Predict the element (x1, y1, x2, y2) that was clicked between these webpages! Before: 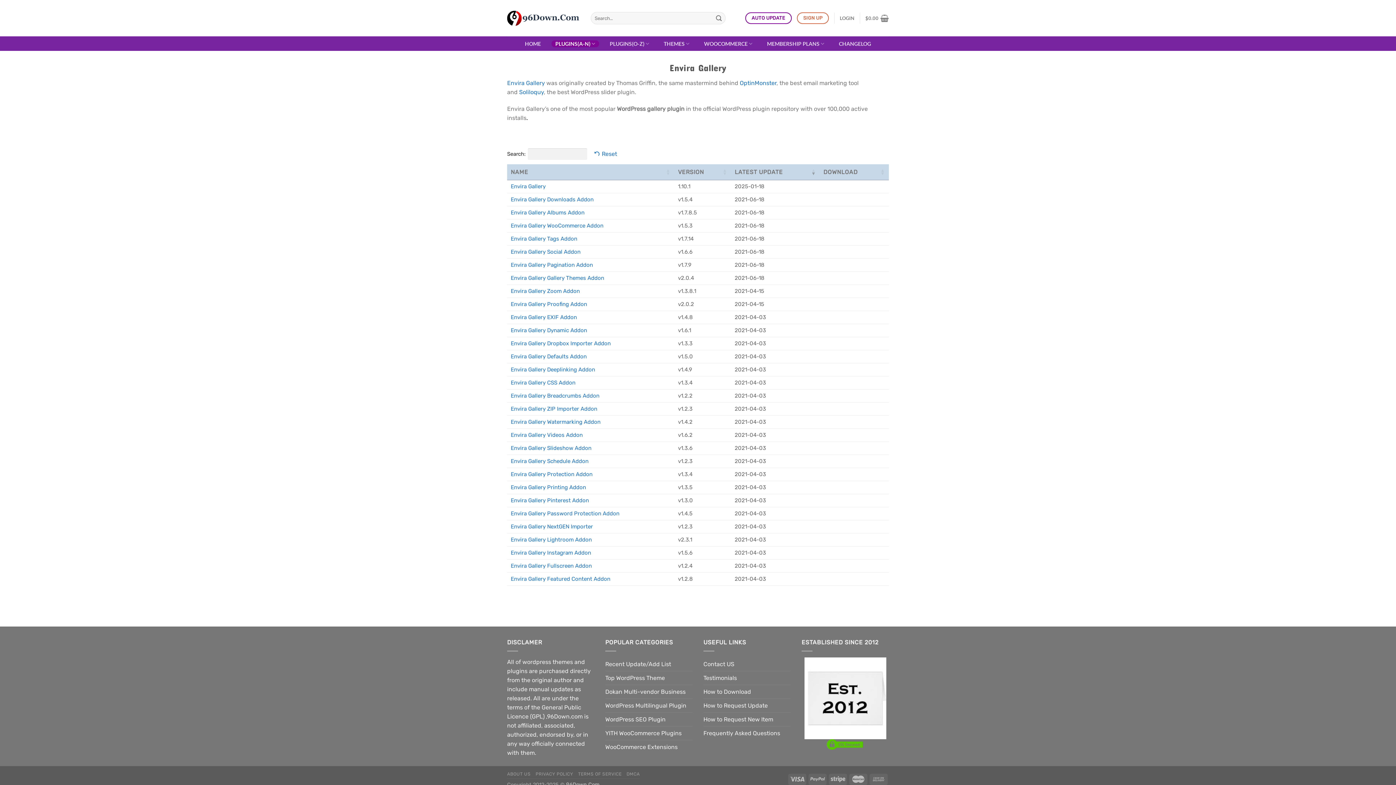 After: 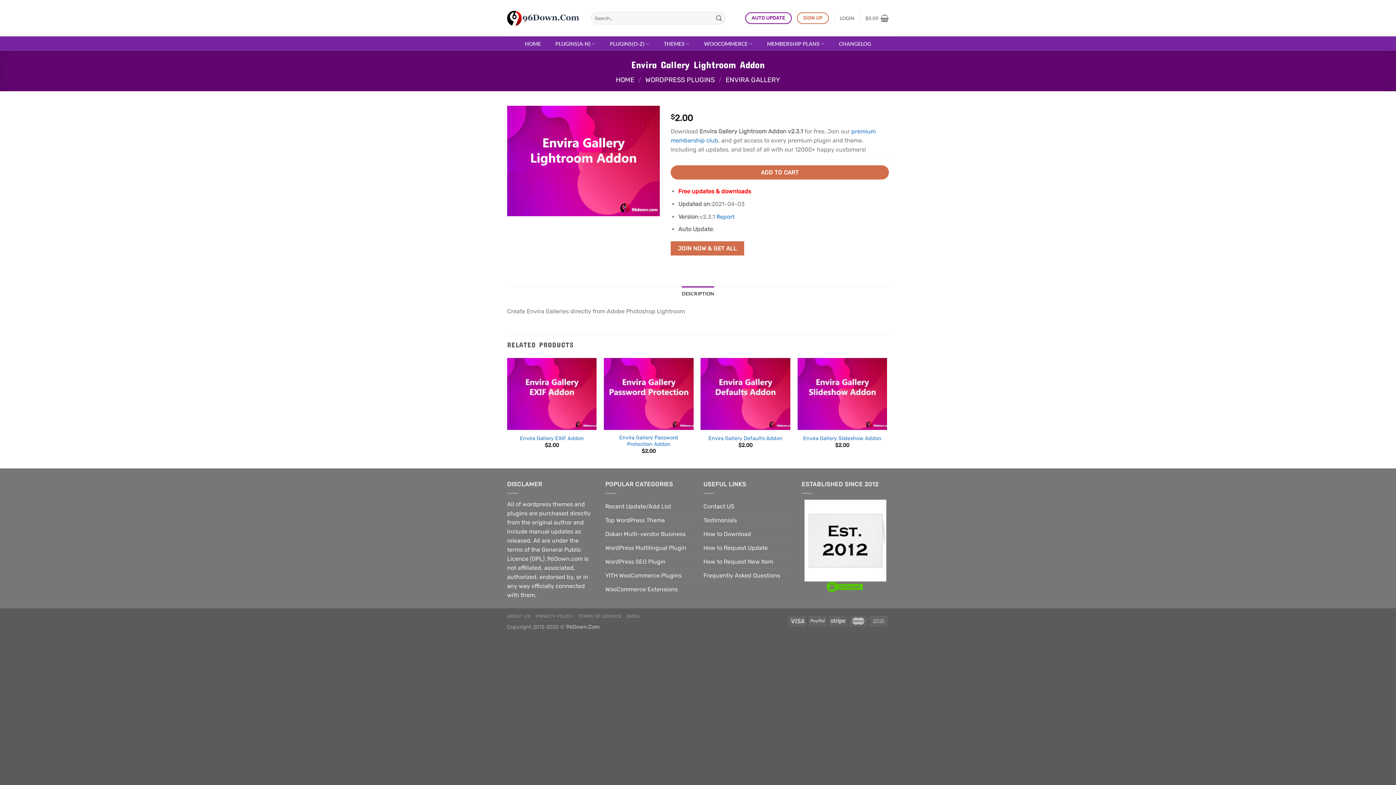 Action: label: Envira Gallery Lightroom Addon bbox: (510, 536, 592, 543)